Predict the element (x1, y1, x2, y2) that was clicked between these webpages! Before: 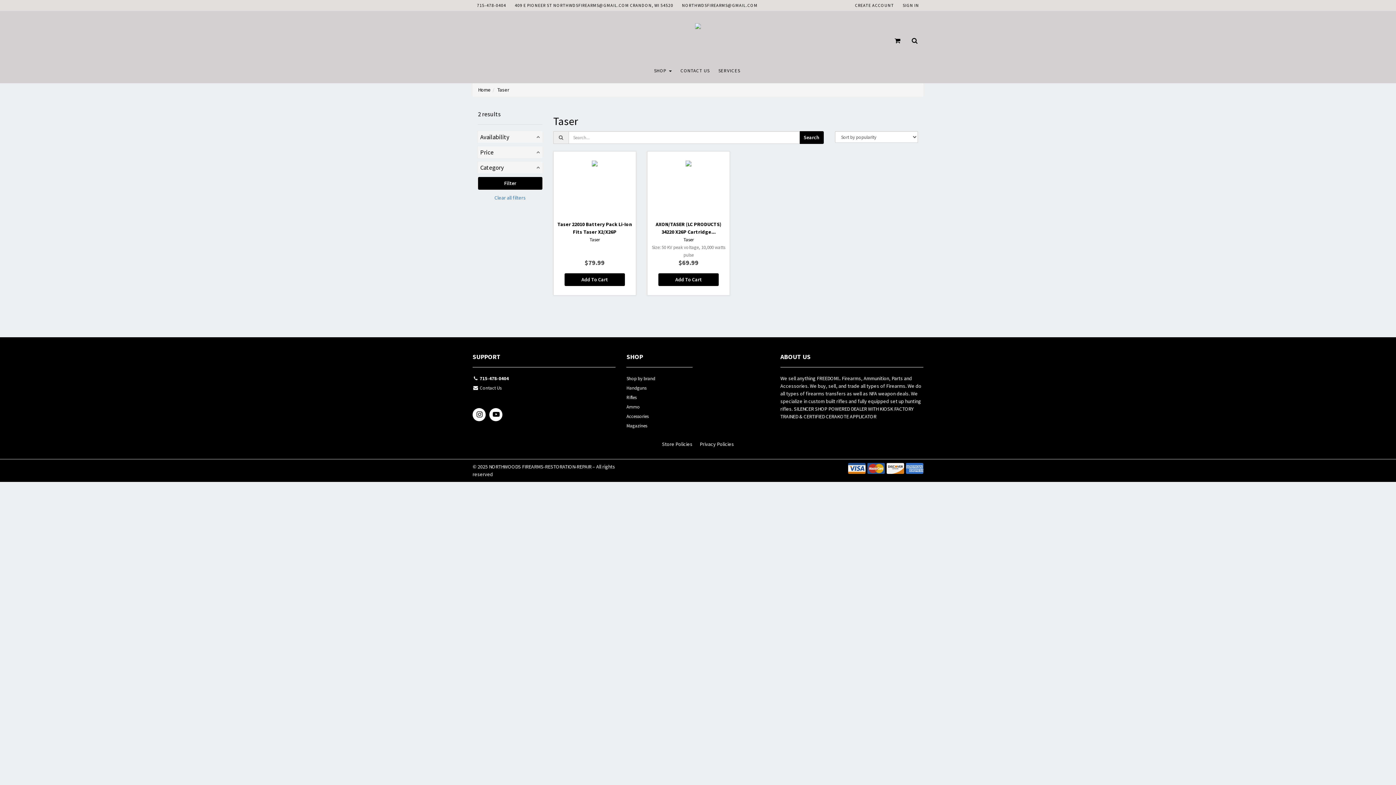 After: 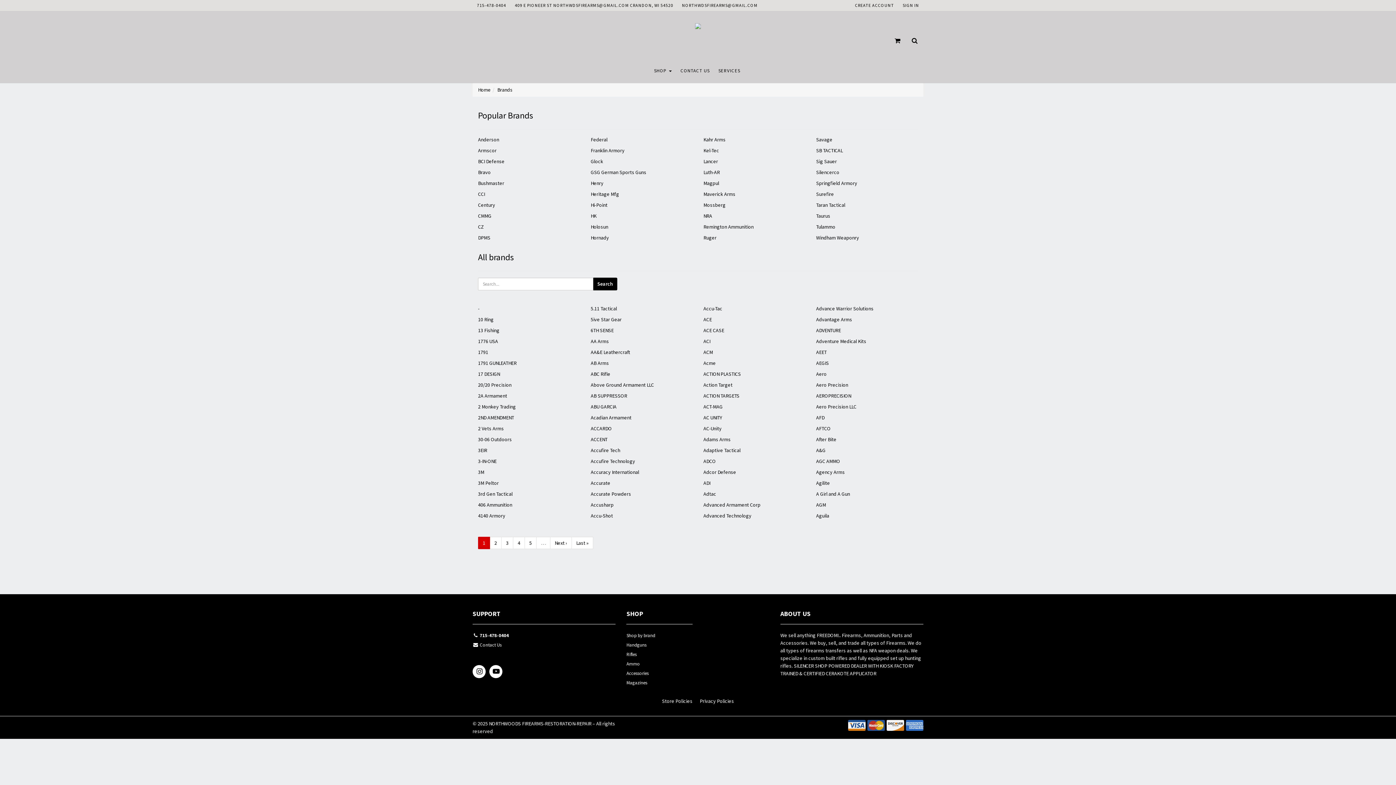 Action: label: Shop by brand bbox: (626, 374, 692, 384)